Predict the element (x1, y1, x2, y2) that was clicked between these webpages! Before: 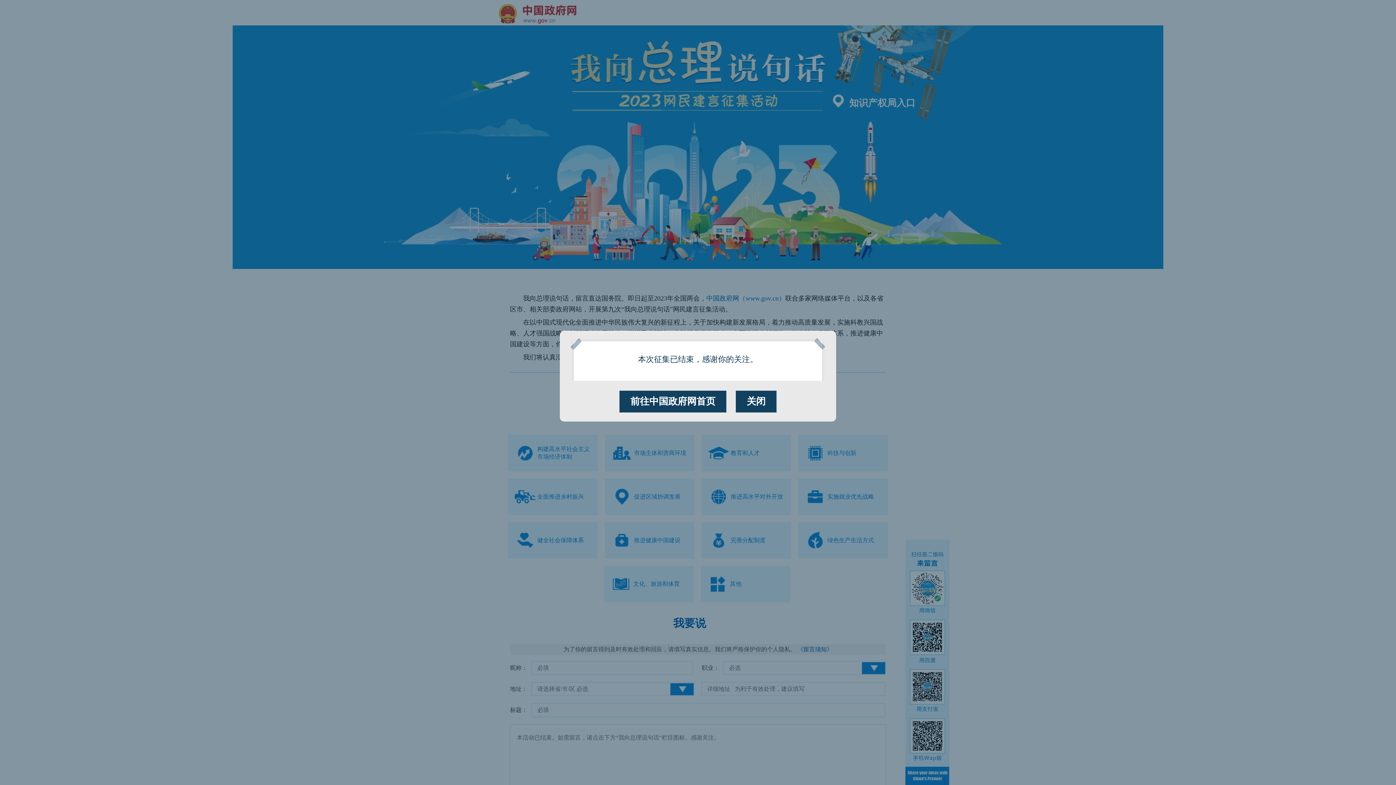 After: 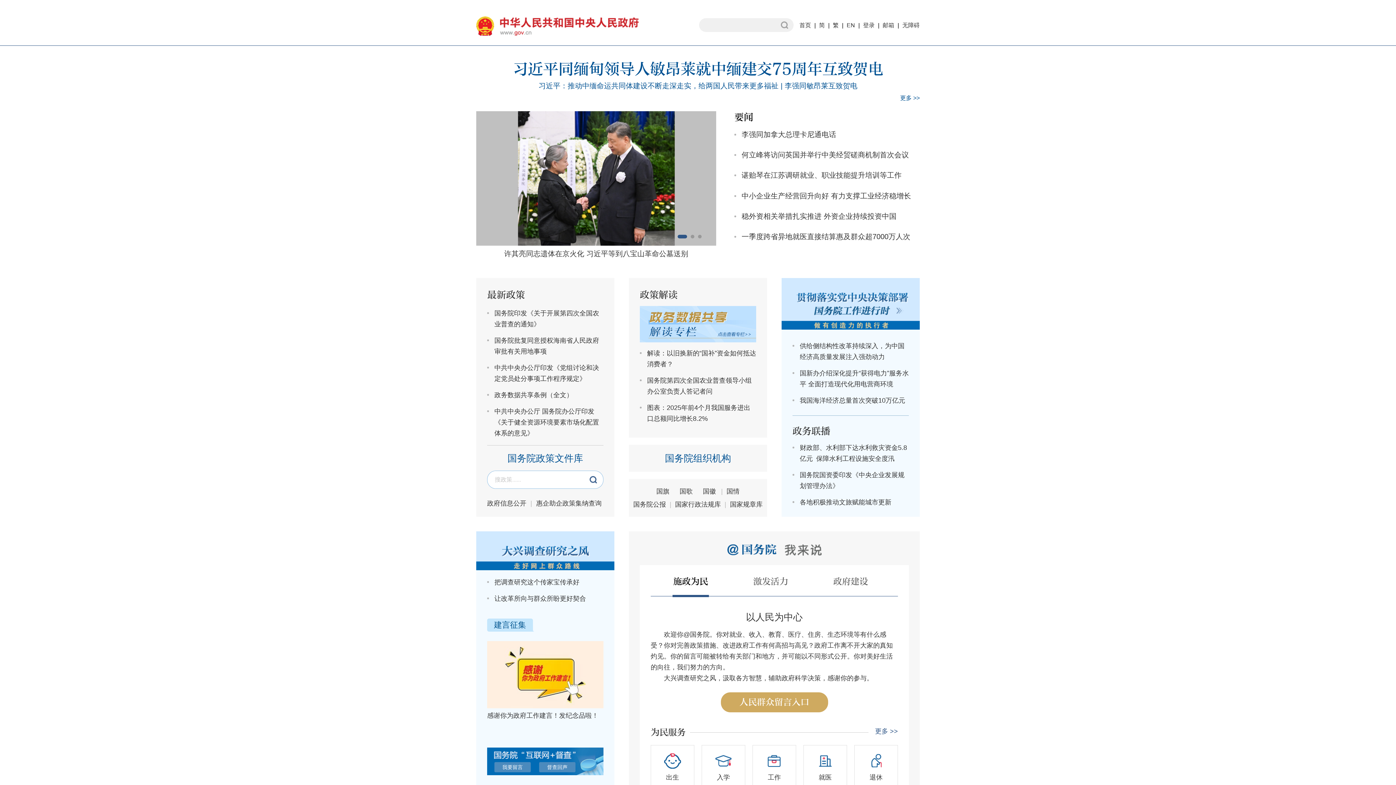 Action: bbox: (619, 390, 726, 412) label: 前往中国政府网首页